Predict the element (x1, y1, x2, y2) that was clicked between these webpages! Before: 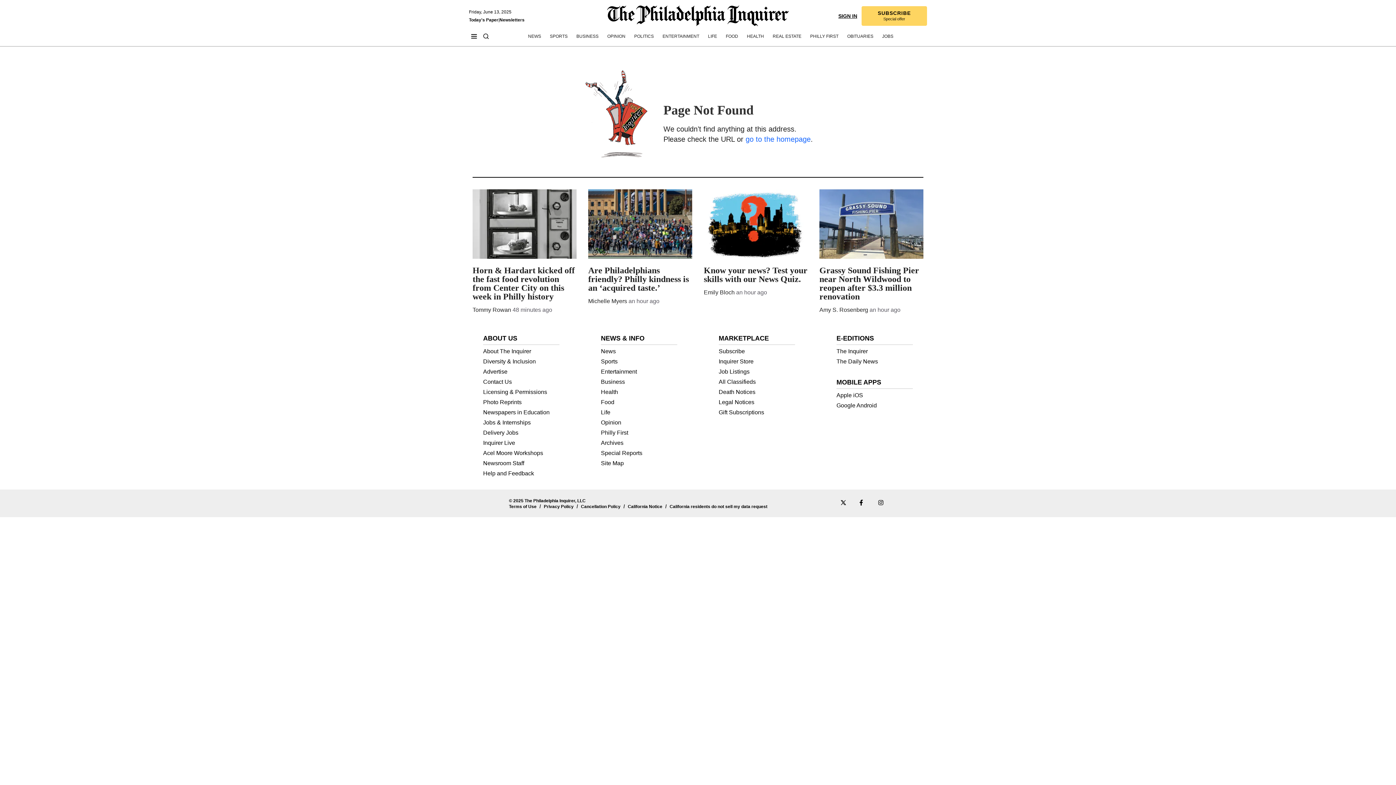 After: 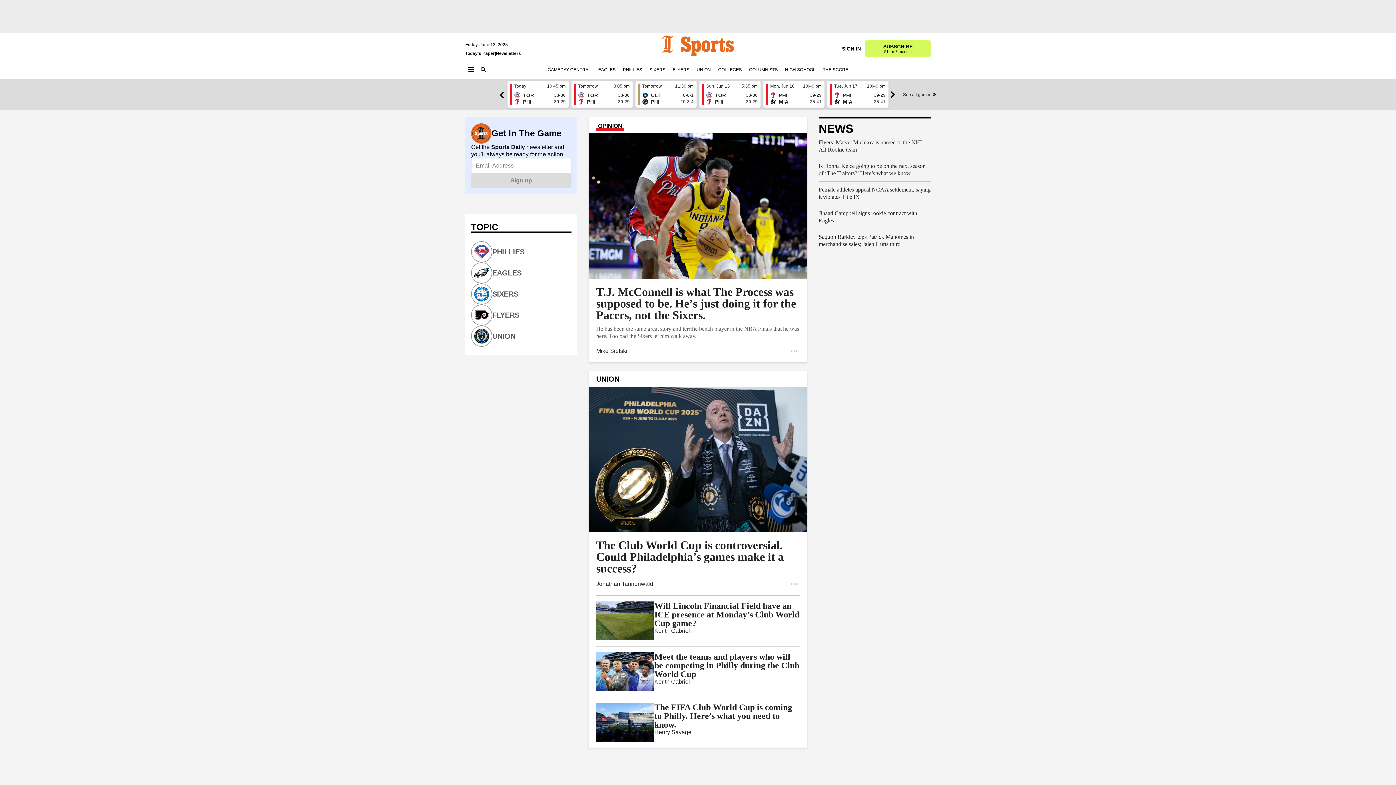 Action: label: Sports bbox: (601, 358, 617, 364)